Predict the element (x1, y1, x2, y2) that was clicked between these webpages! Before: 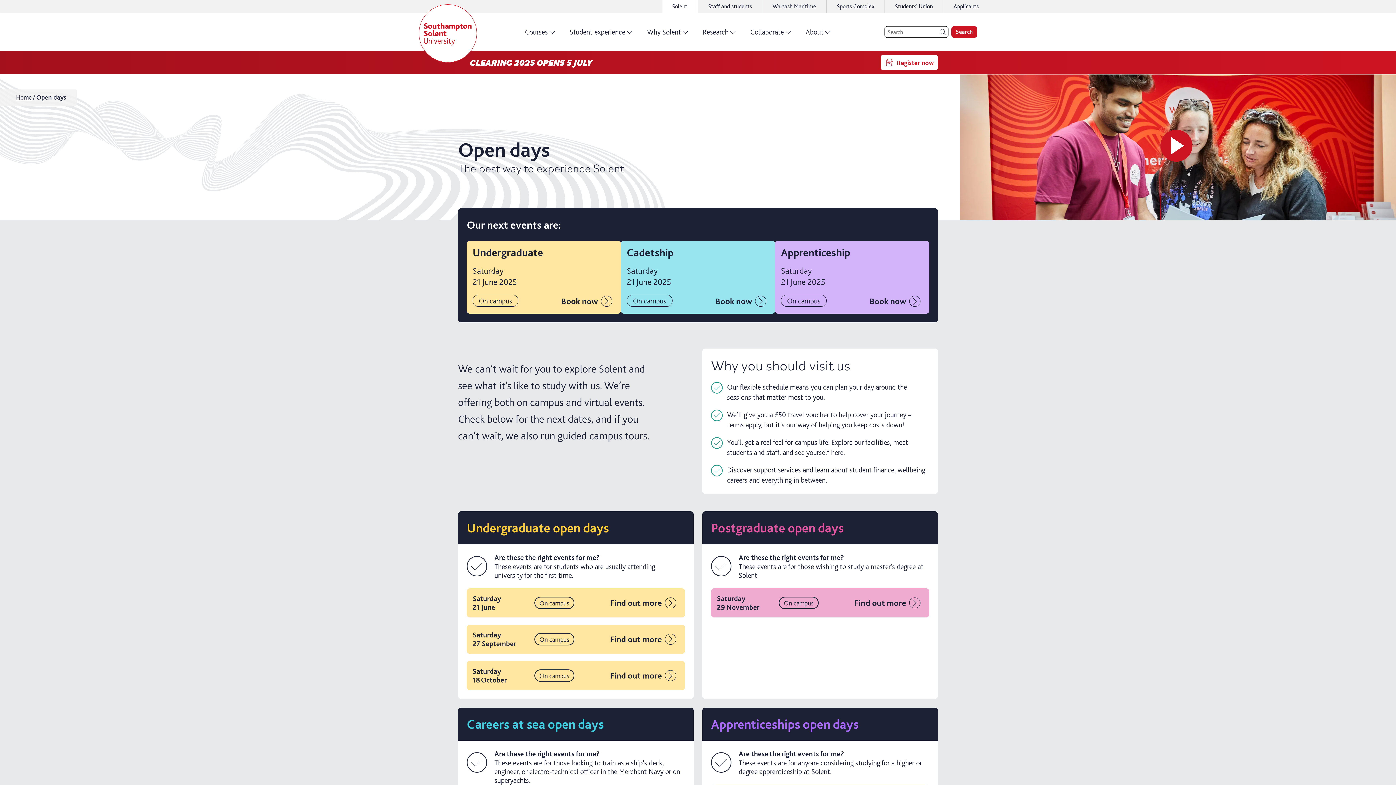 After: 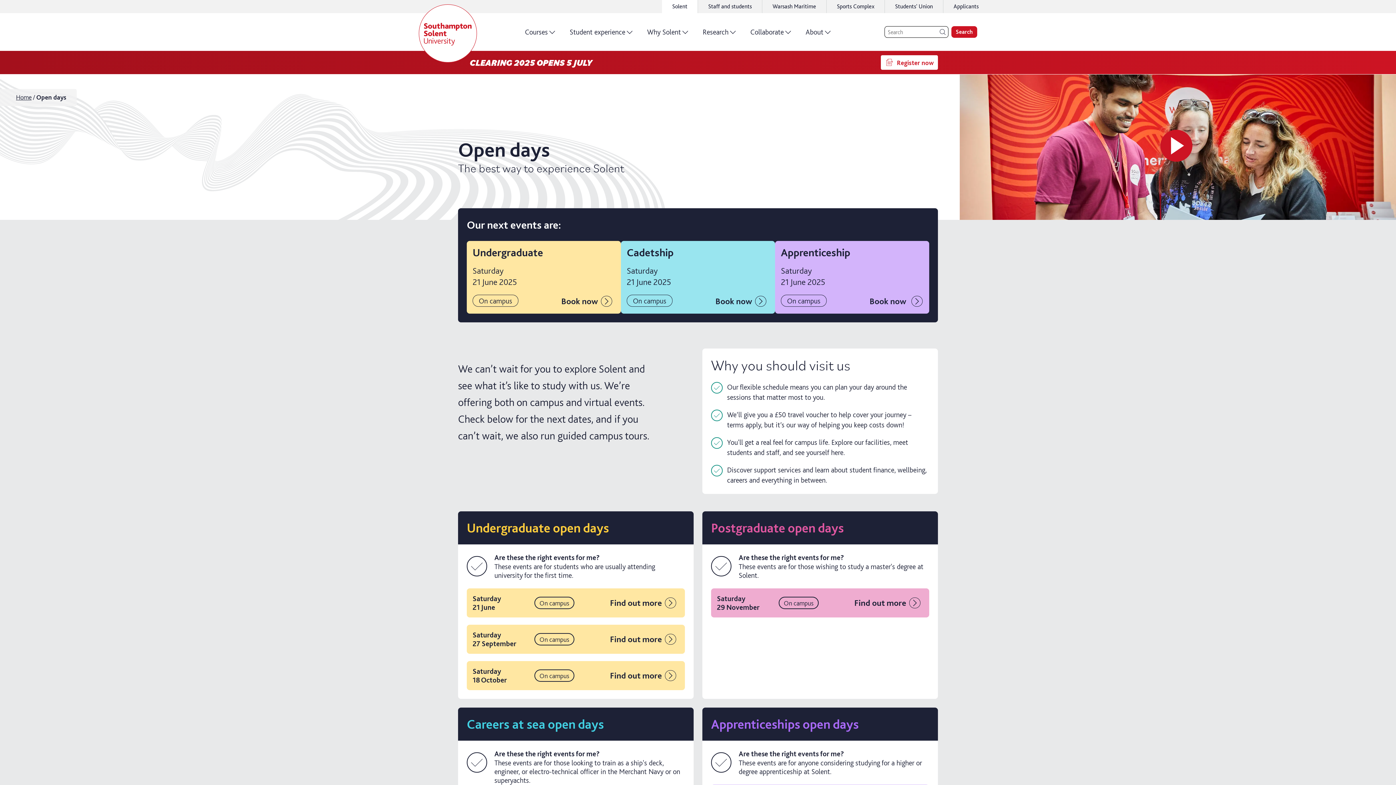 Action: bbox: (869, 294, 923, 308) label: Click to book Apprenticeship open day now